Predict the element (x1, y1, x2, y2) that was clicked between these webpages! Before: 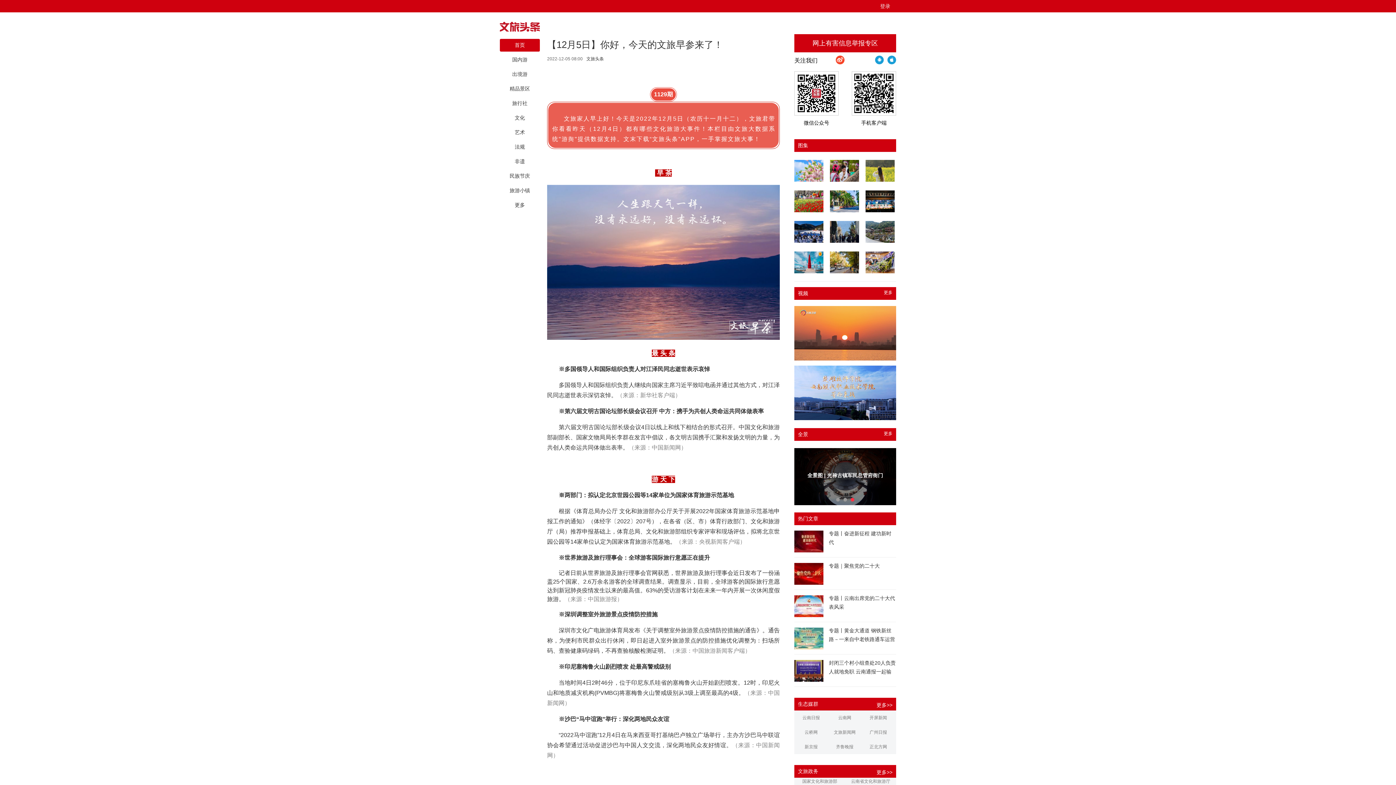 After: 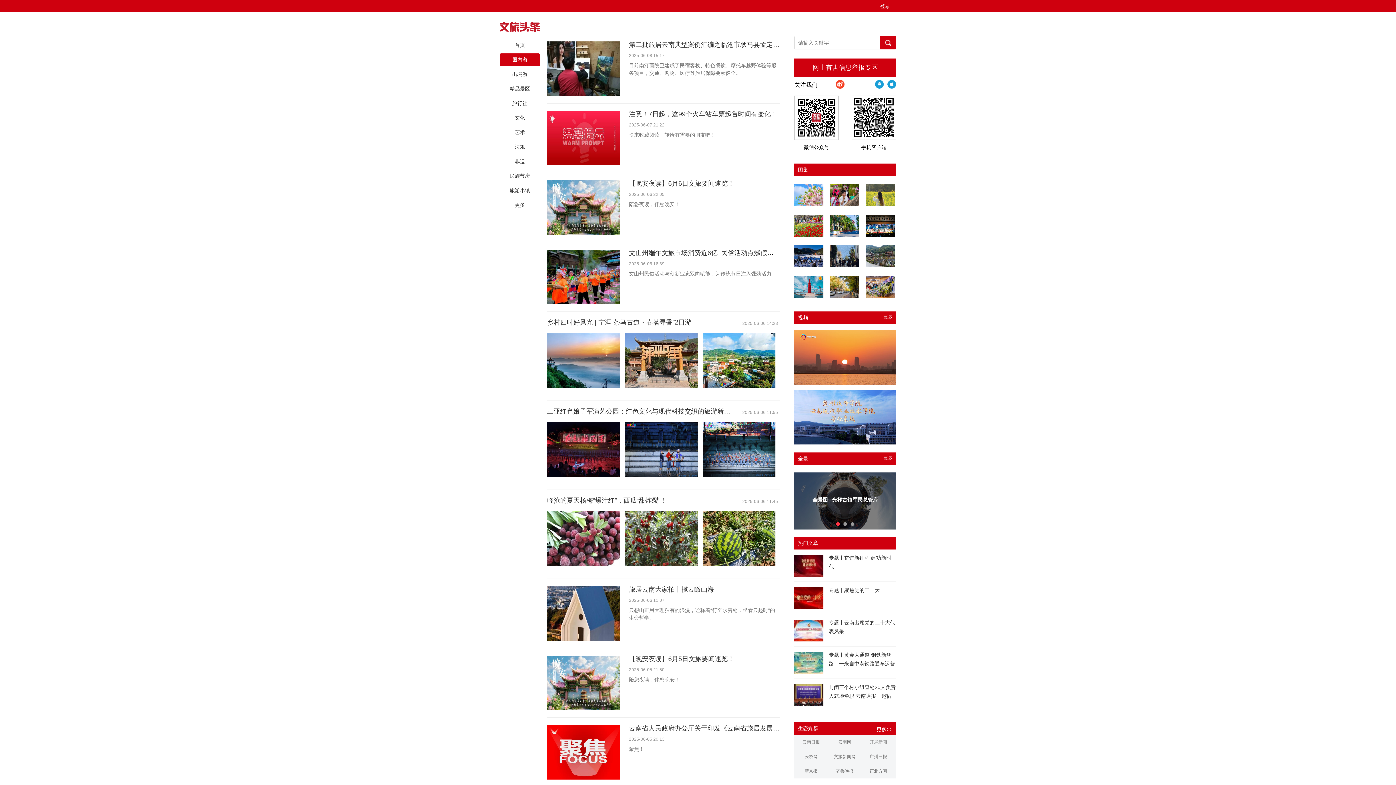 Action: bbox: (500, 53, 540, 66) label: 国内游